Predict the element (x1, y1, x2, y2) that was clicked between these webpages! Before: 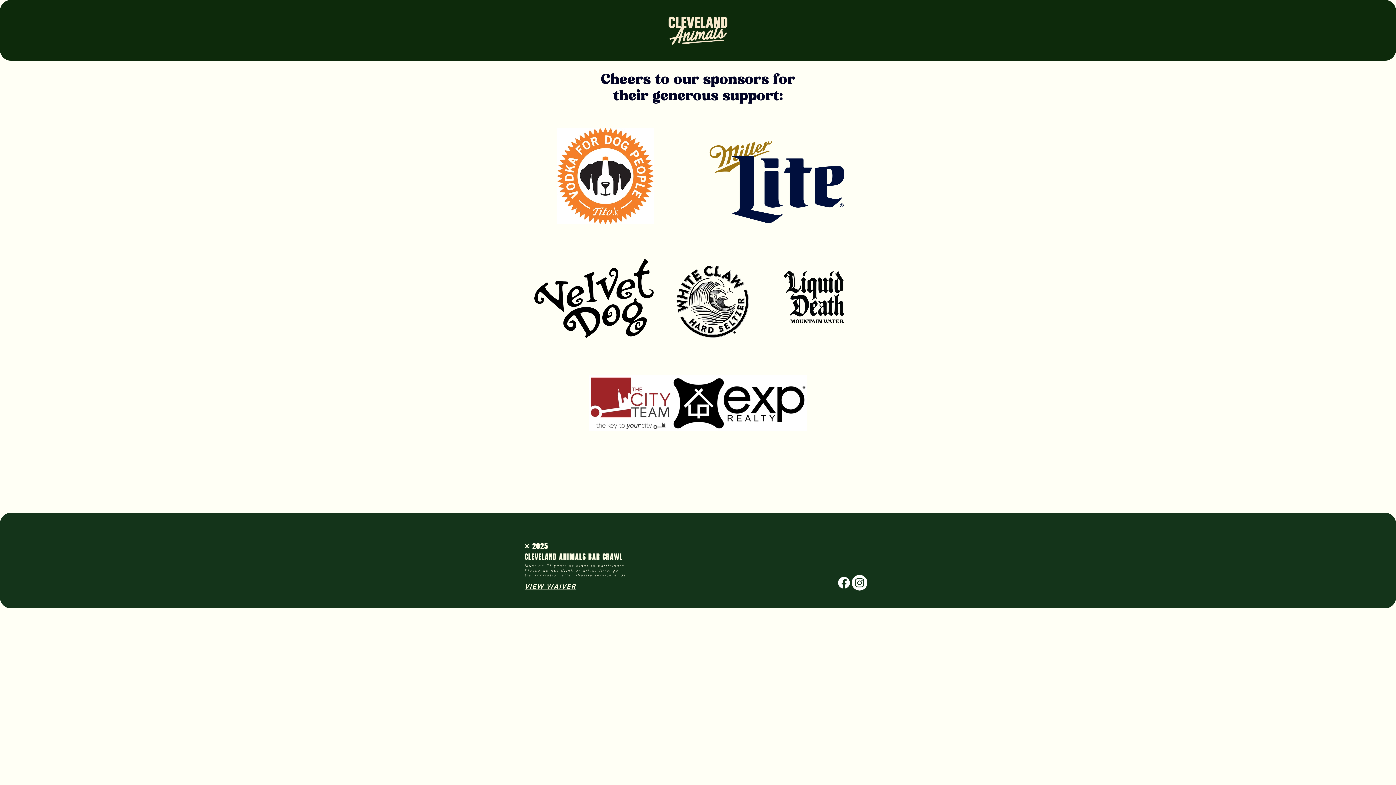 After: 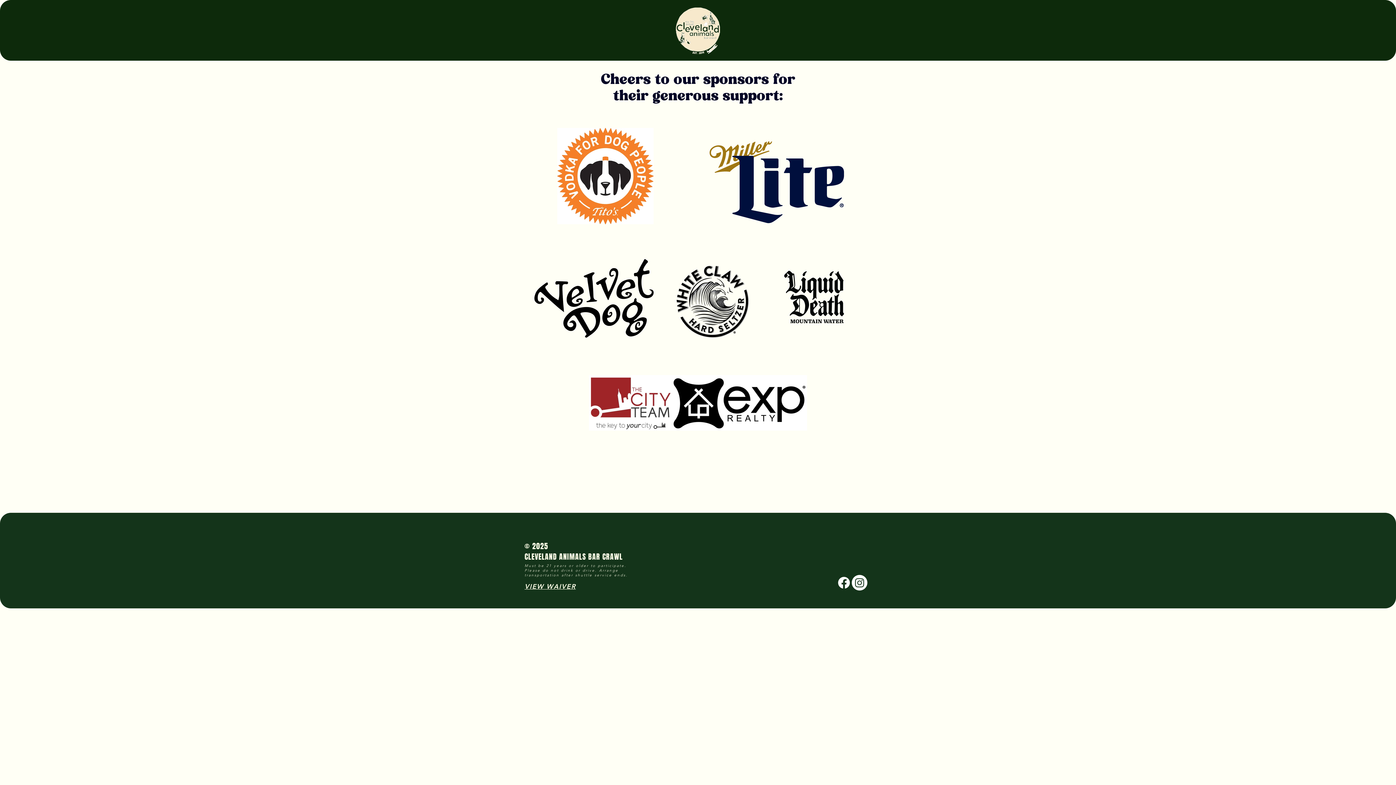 Action: label: Facebook bbox: (836, 575, 852, 590)